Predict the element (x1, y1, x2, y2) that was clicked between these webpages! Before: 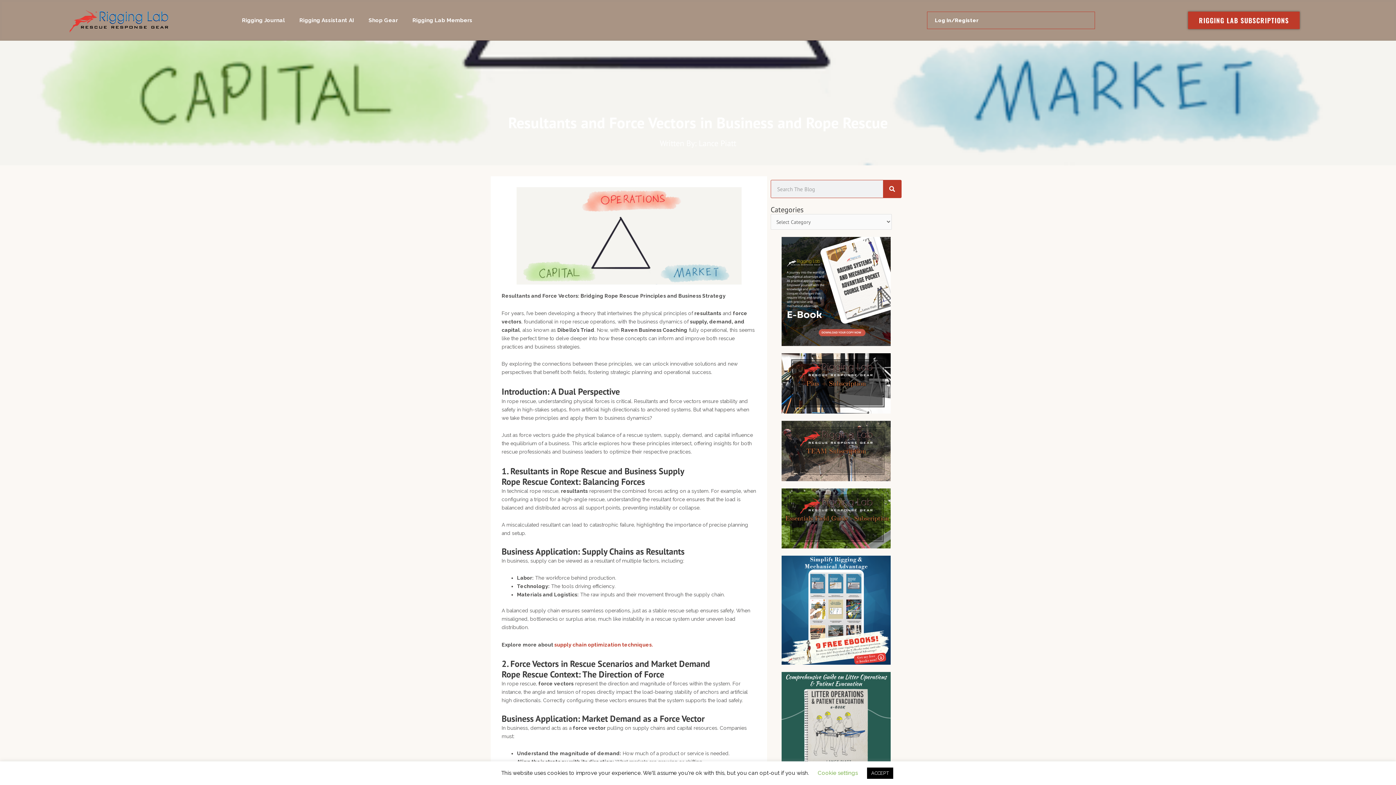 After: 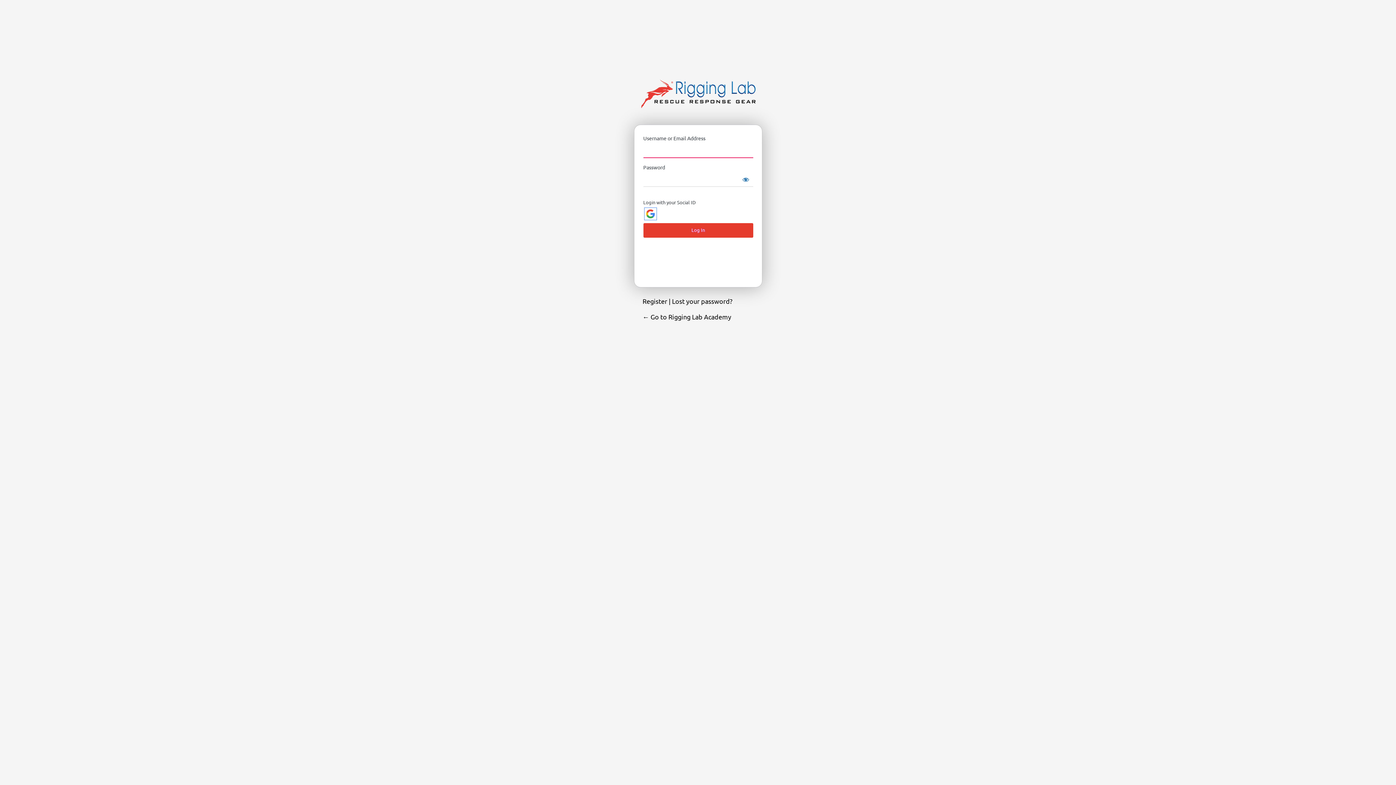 Action: label: Log In/Register bbox: (927, 12, 985, 28)